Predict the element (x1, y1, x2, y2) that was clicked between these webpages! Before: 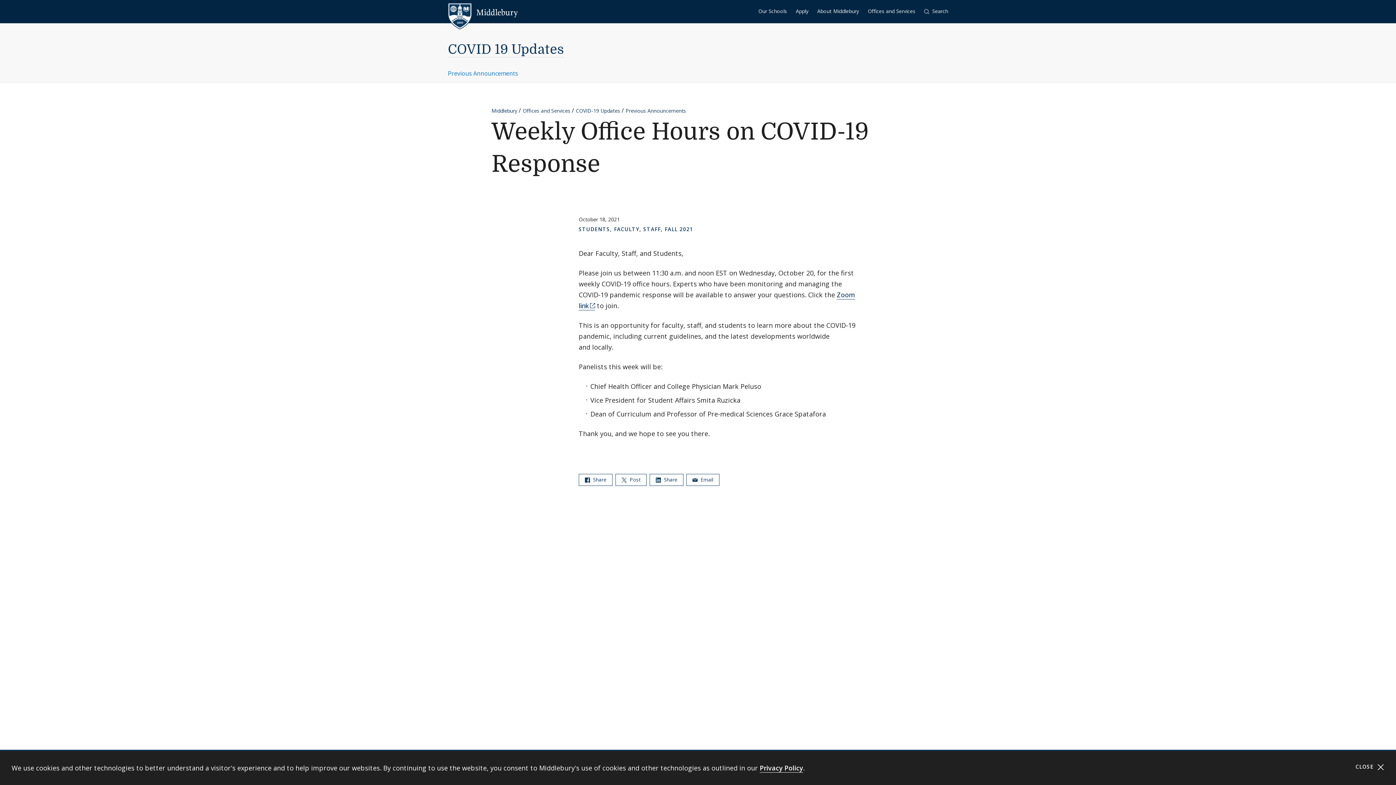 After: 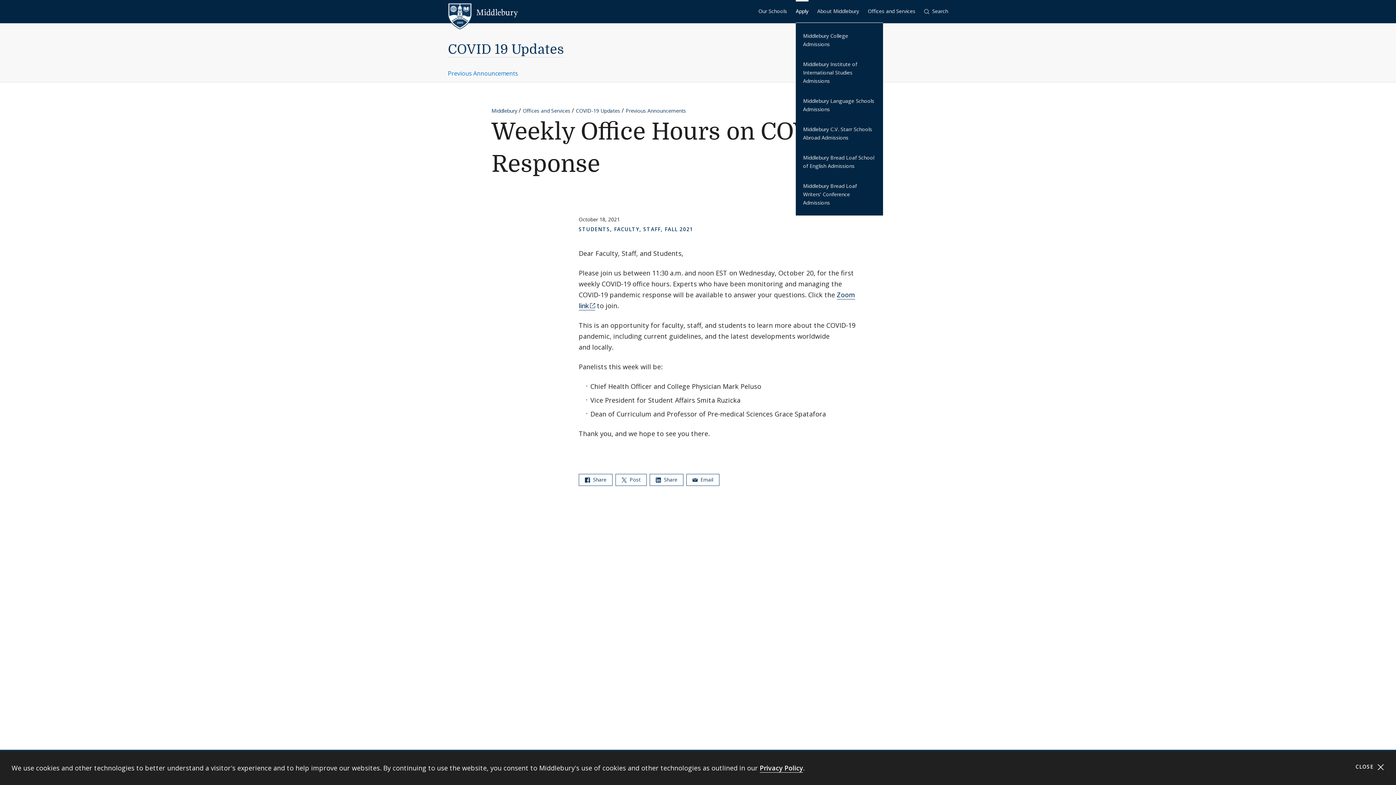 Action: bbox: (796, 0, 808, 22) label: Apply